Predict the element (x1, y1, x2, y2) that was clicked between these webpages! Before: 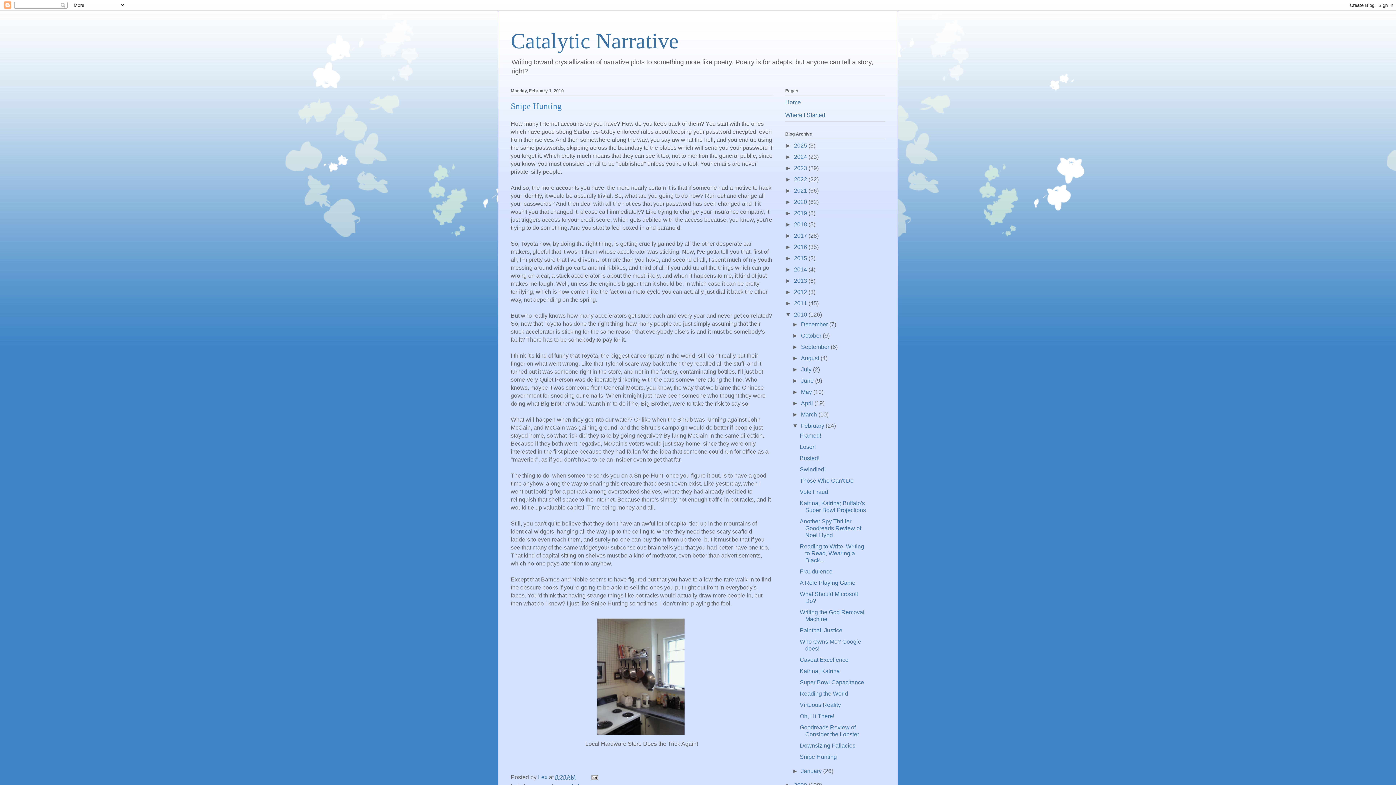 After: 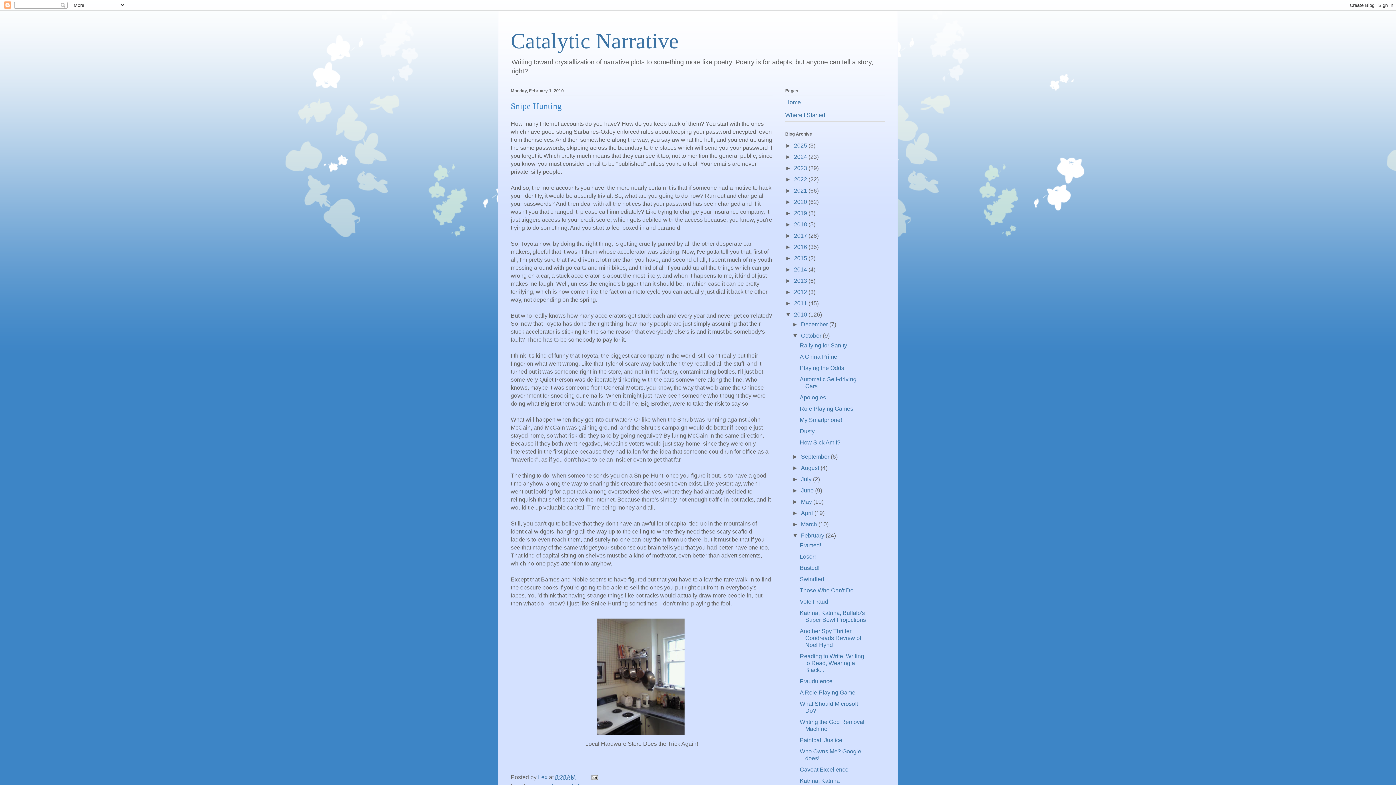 Action: label: ►   bbox: (792, 332, 801, 339)